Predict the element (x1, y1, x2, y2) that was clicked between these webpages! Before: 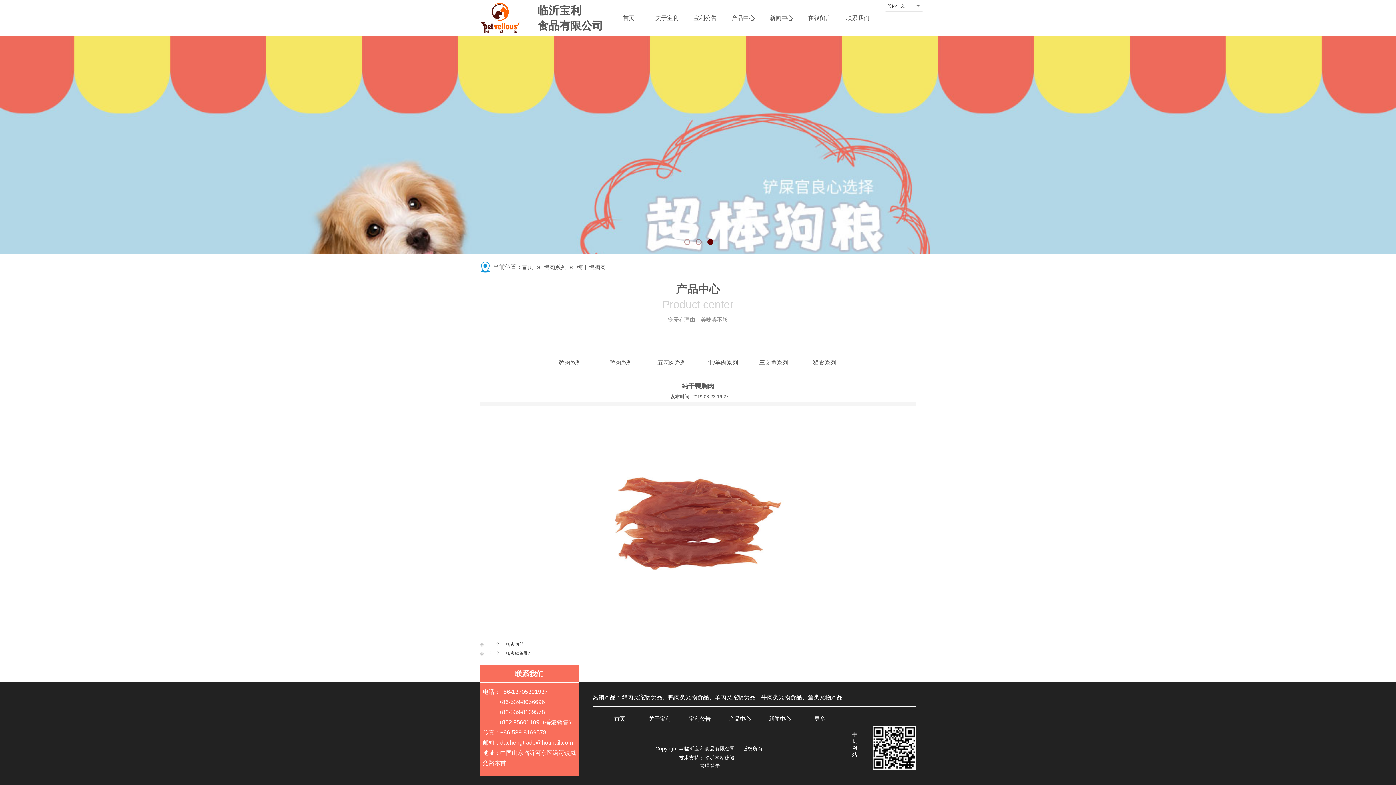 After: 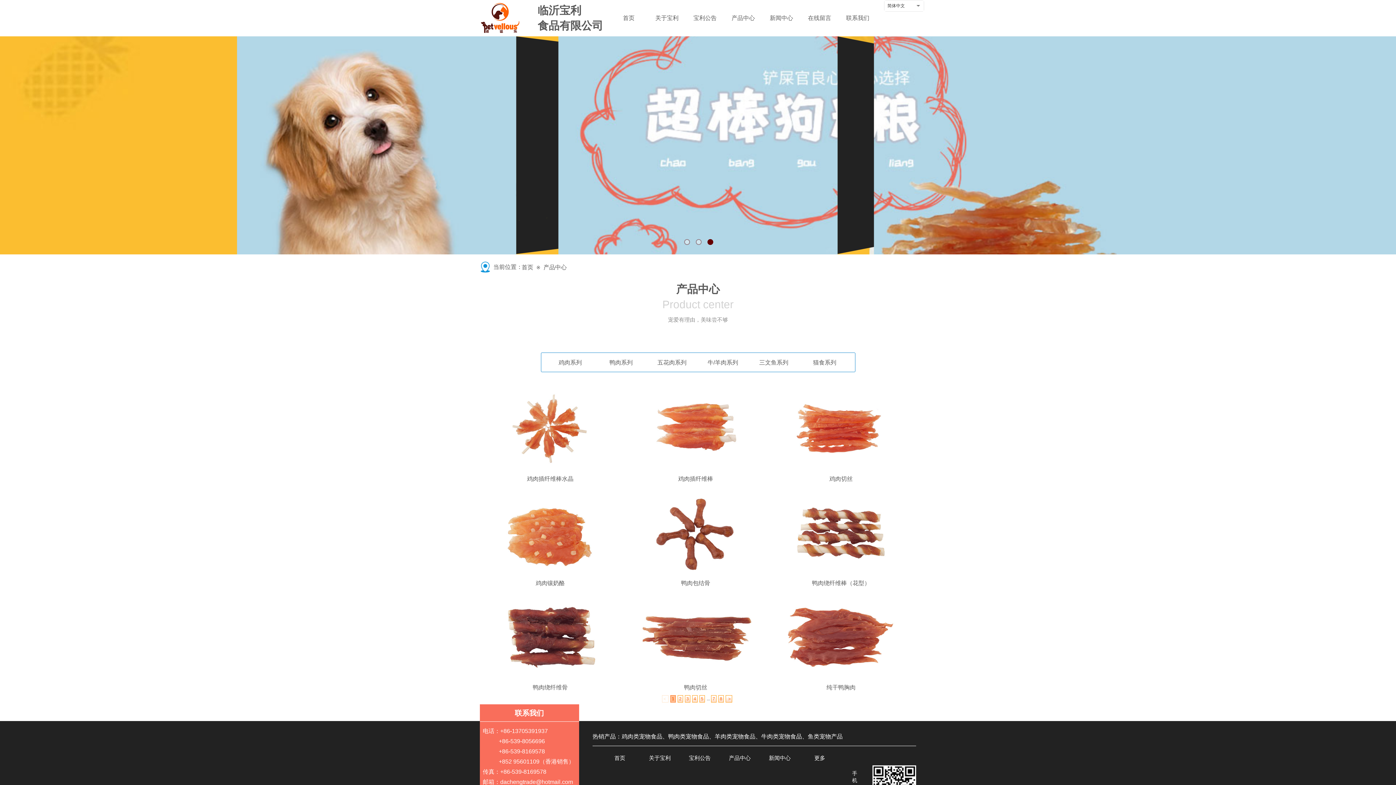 Action: label: 鸡肉类宠物食品、鸭肉类宠物食品、羊肉类宠物食品、牛肉类宠物食品、鱼类宠物产品 bbox: (621, 694, 842, 700)